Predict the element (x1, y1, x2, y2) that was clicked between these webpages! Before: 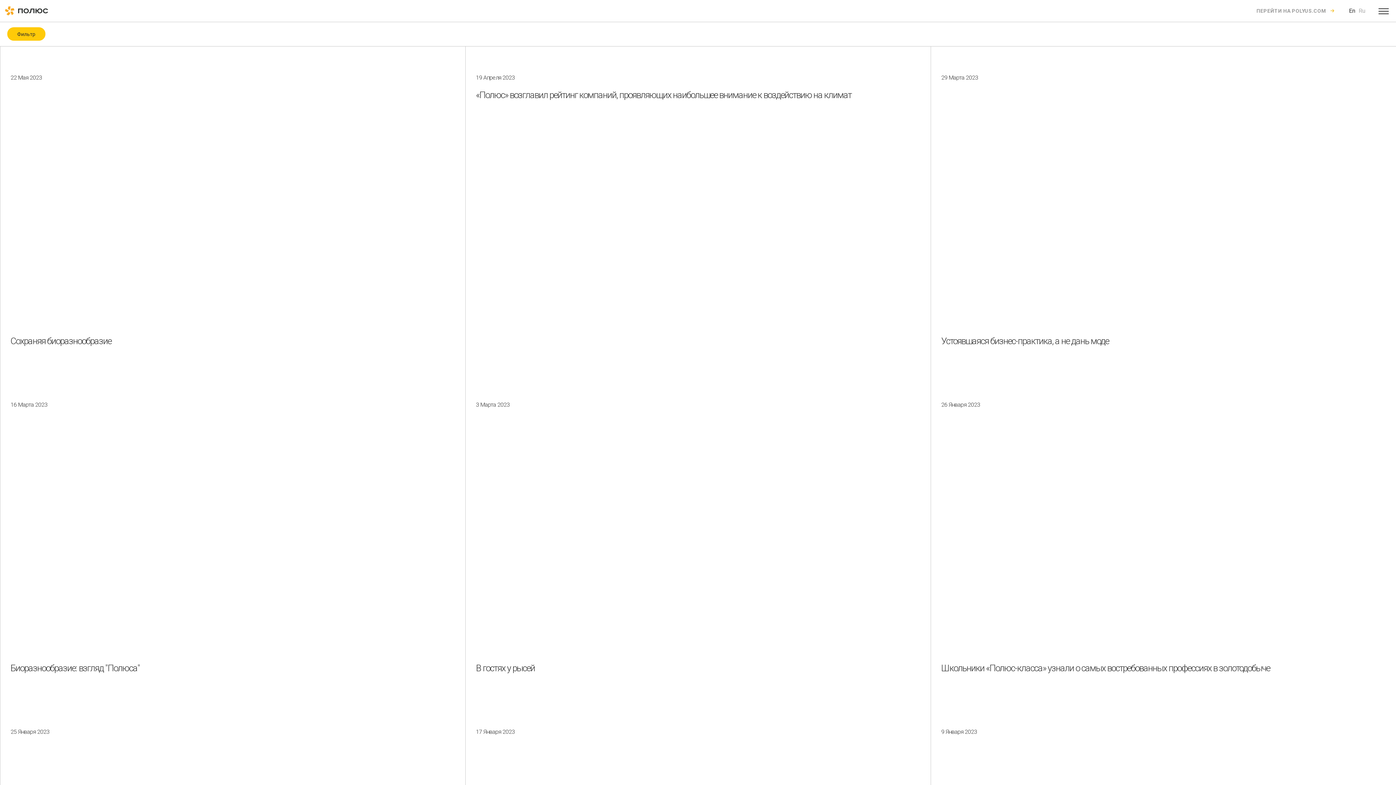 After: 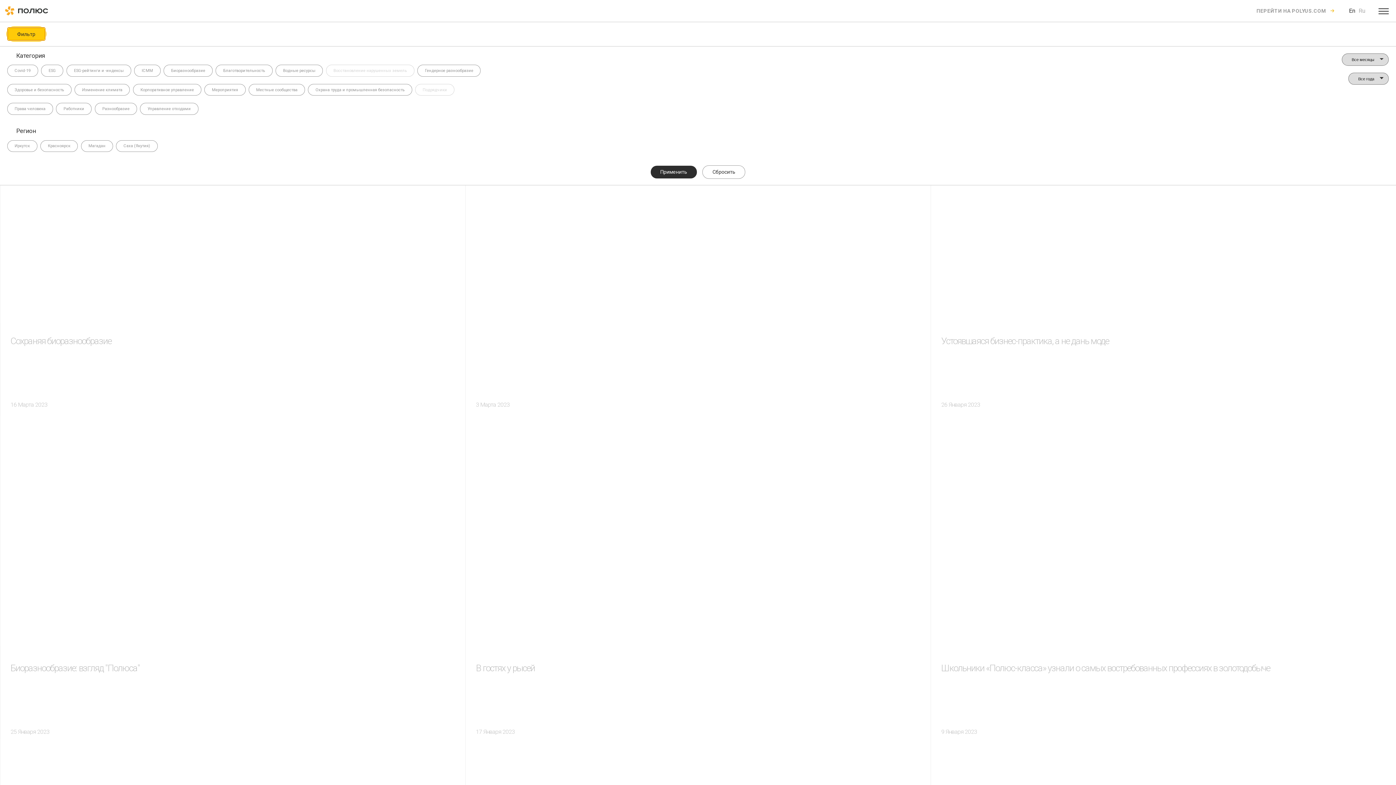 Action: bbox: (7, 27, 45, 40) label: Фильтр